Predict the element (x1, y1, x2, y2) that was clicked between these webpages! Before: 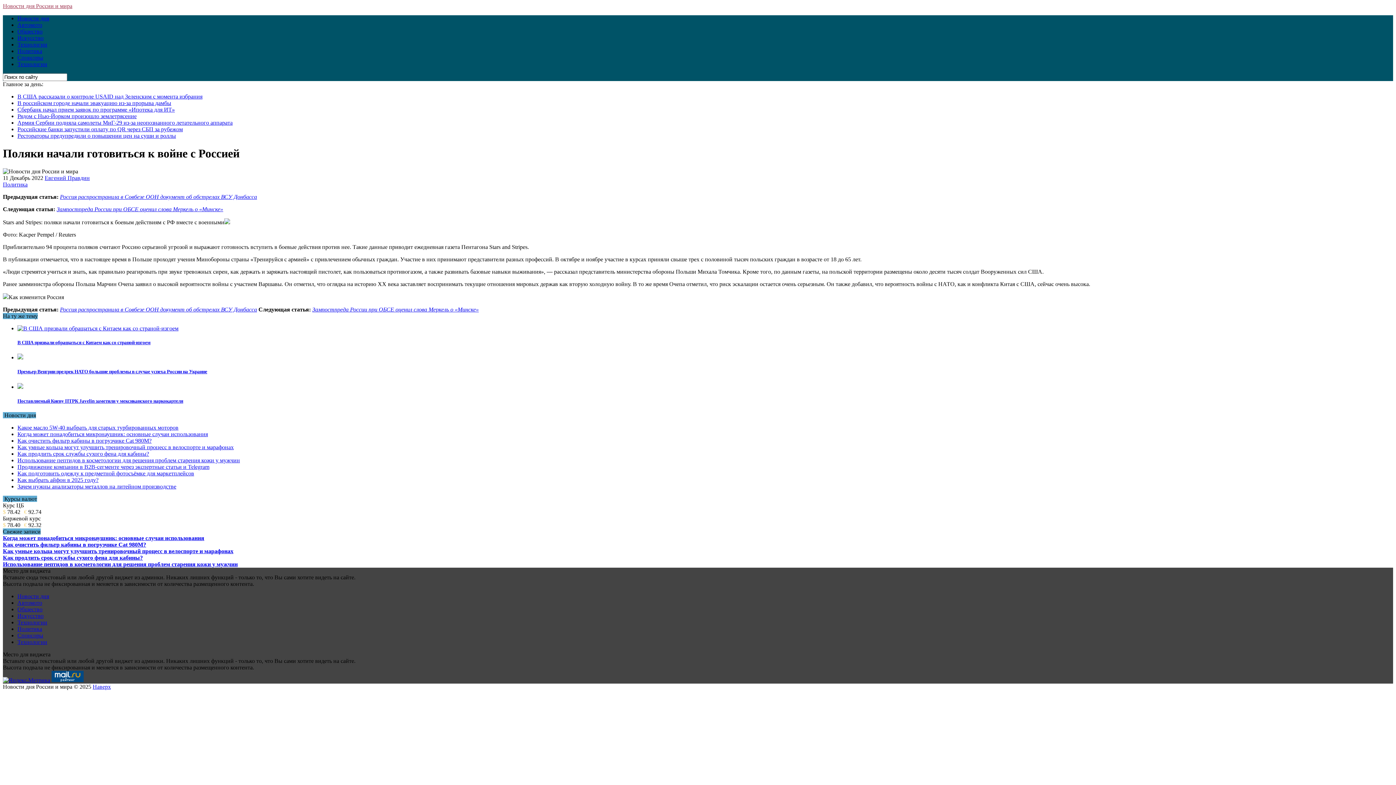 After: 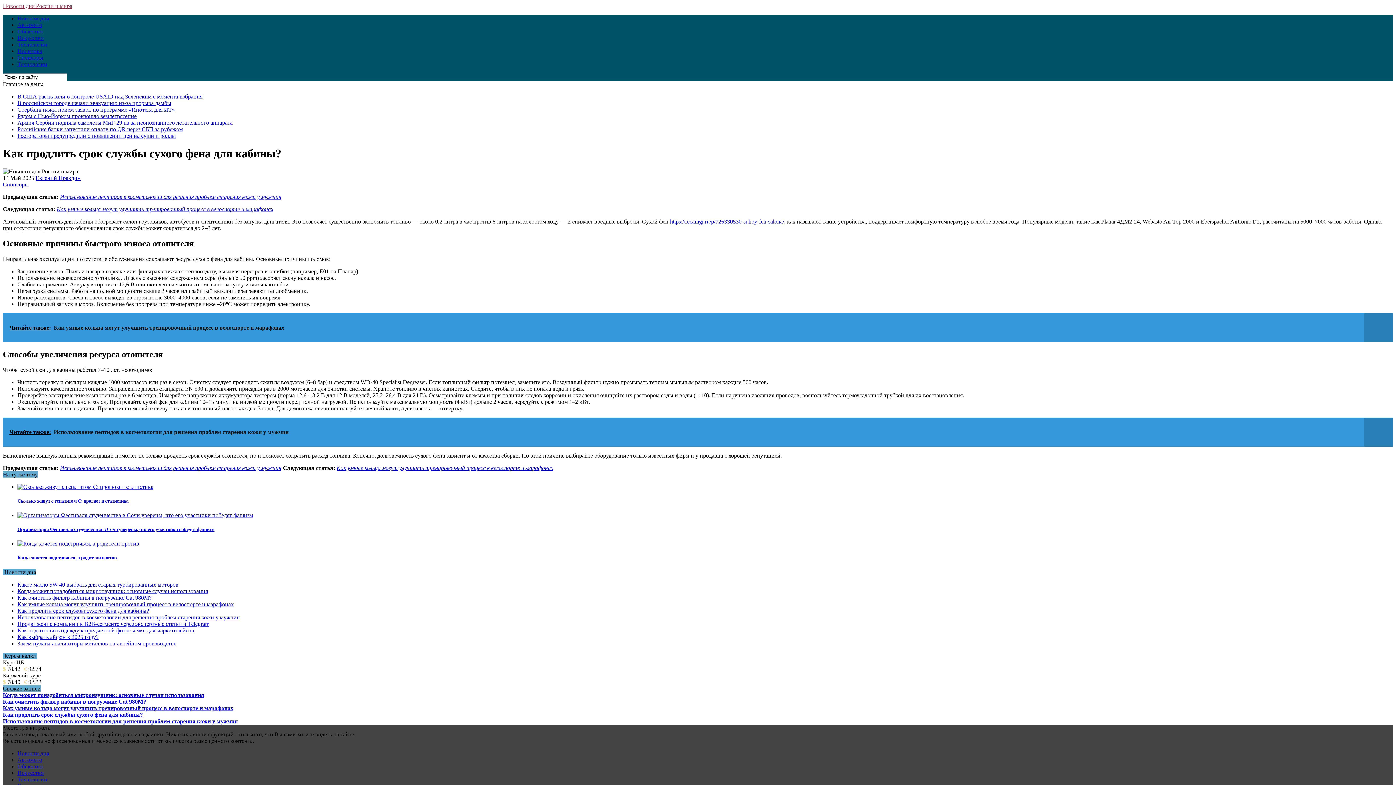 Action: bbox: (17, 450, 149, 457) label: Как продлить срок службы сухого фена для кабины?